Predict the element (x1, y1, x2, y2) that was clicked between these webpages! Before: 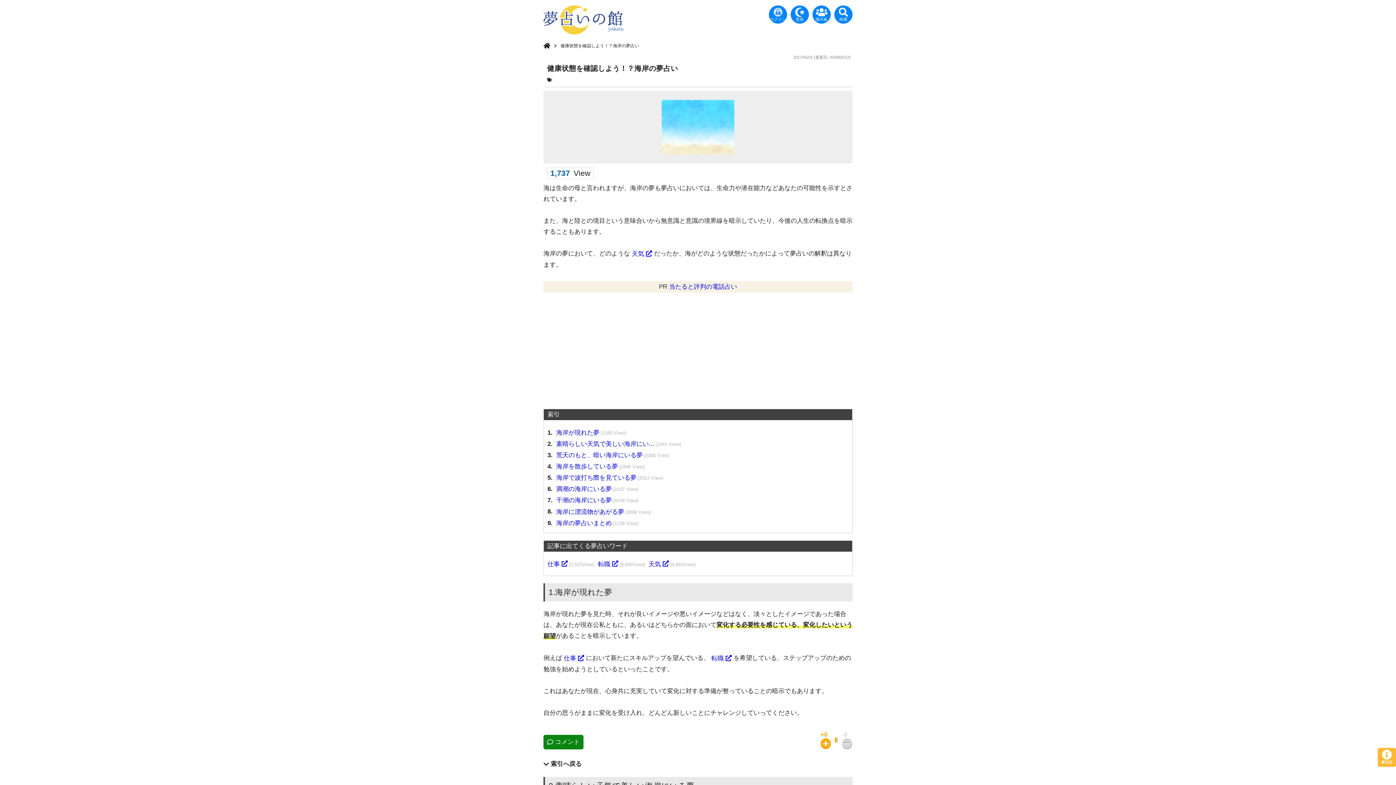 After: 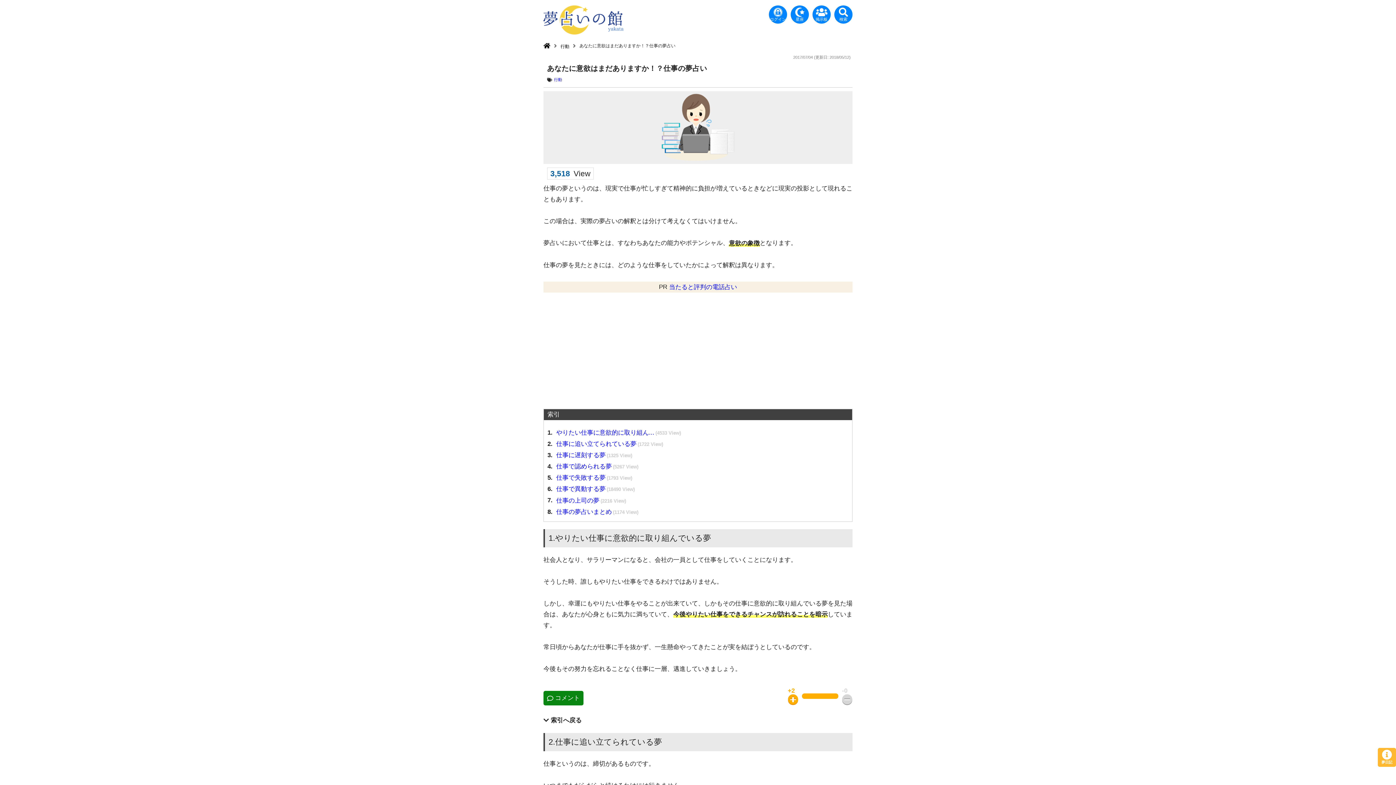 Action: bbox: (564, 655, 584, 662) label: 仕事